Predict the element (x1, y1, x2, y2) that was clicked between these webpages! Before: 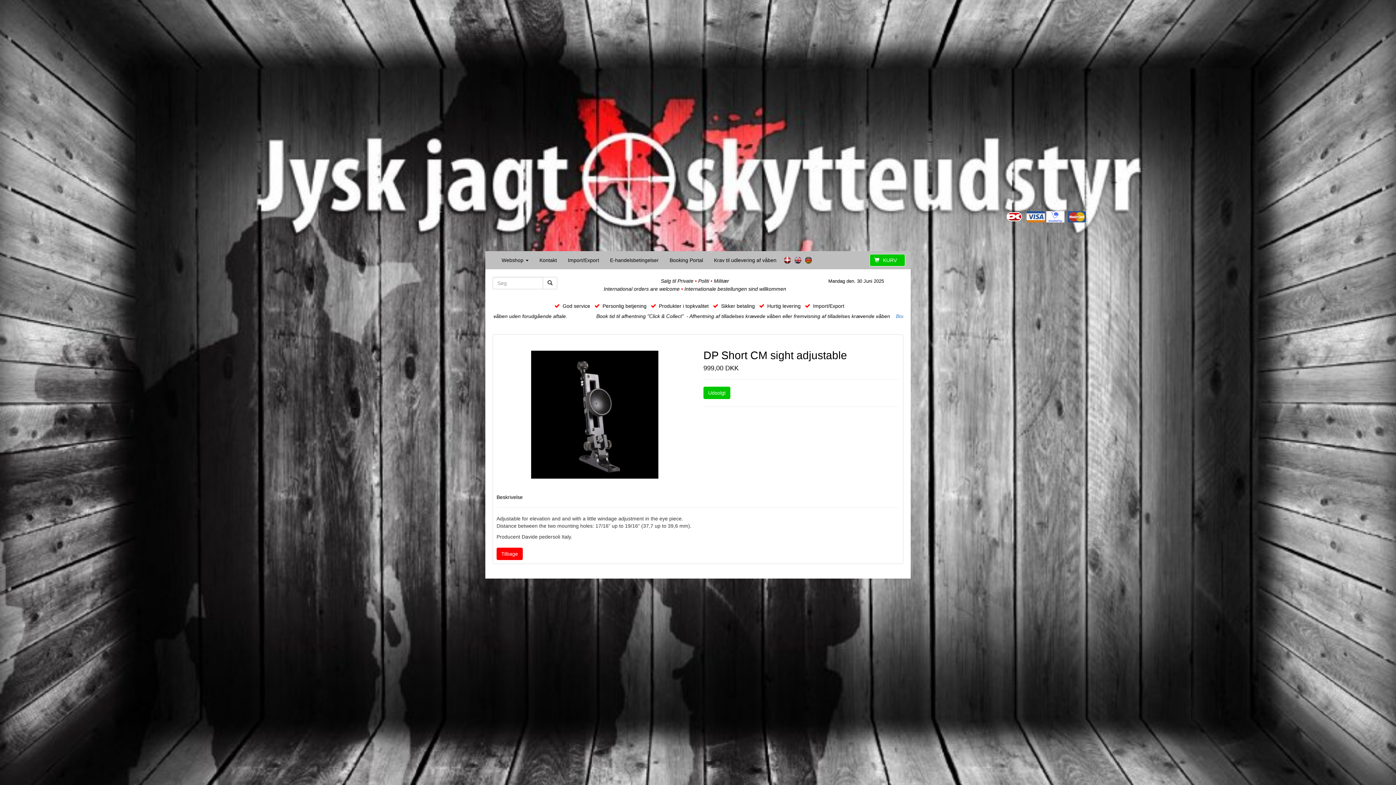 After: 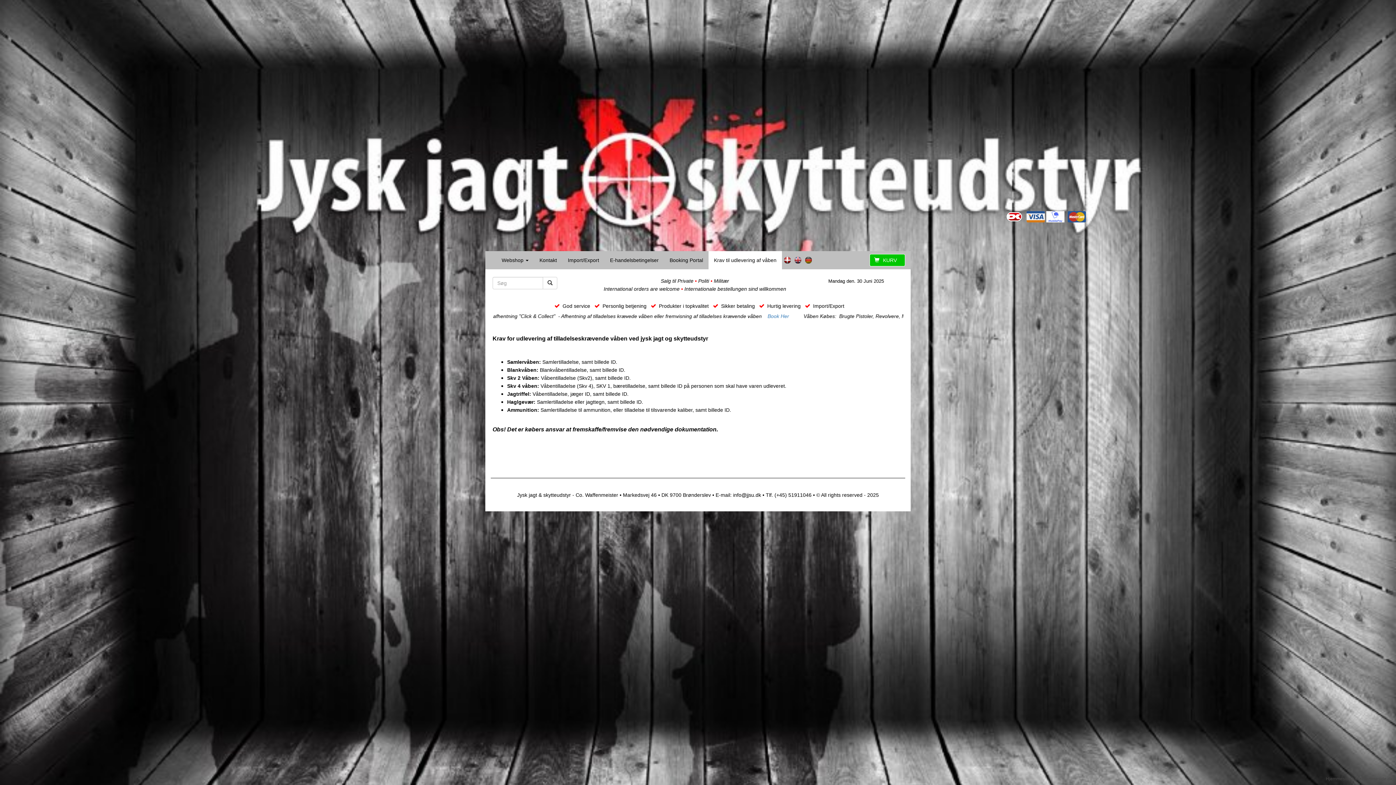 Action: bbox: (708, 251, 782, 269) label: Krav til udlevering af våben